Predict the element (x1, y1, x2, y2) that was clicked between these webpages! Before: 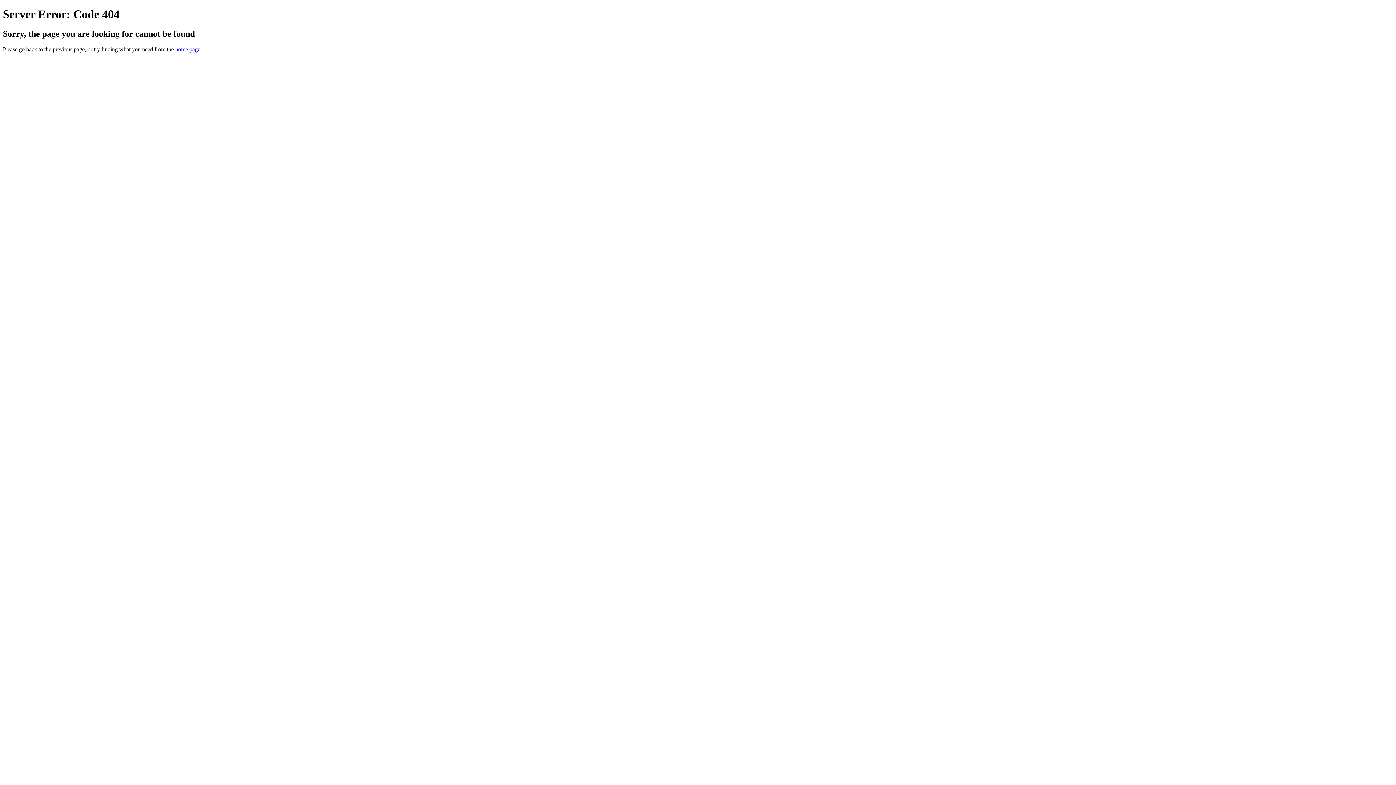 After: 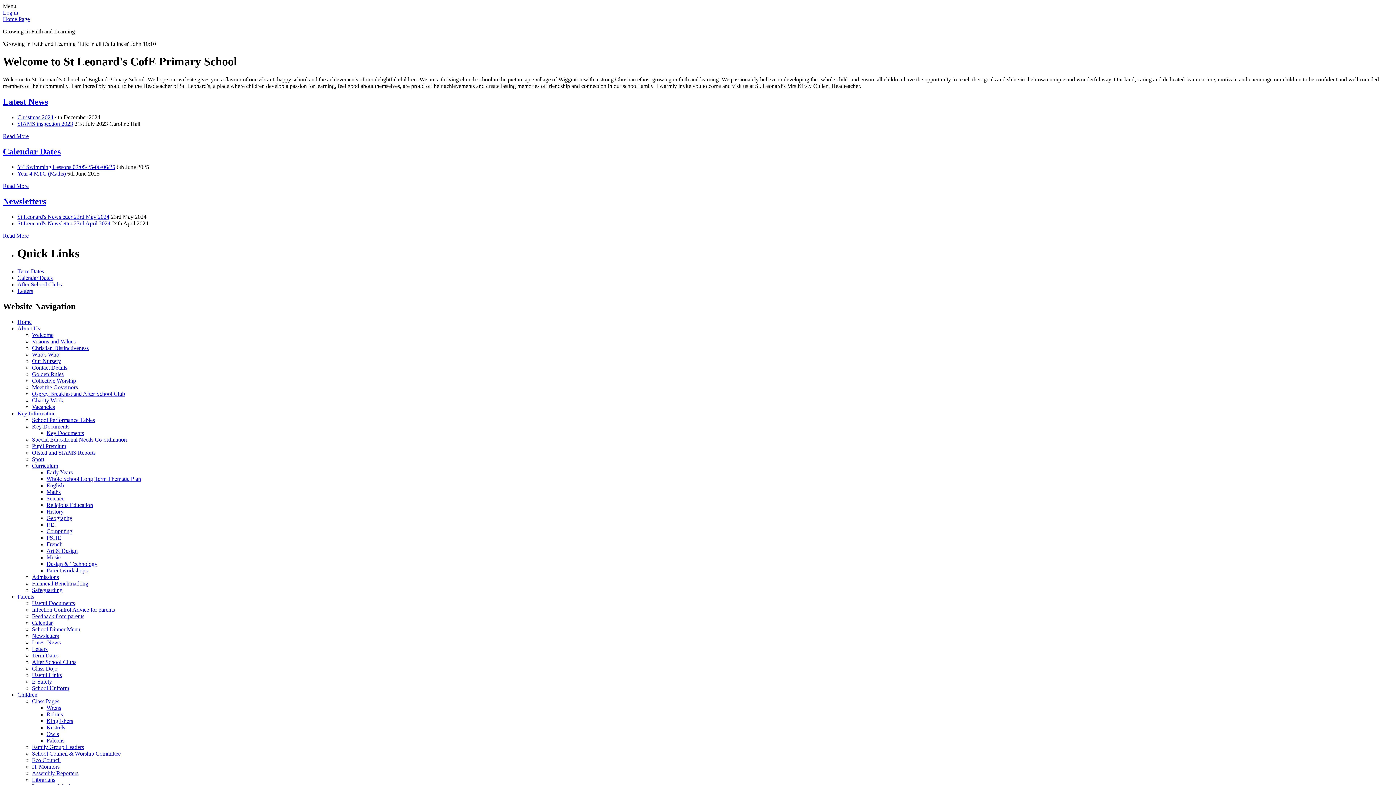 Action: bbox: (175, 46, 200, 52) label: home page